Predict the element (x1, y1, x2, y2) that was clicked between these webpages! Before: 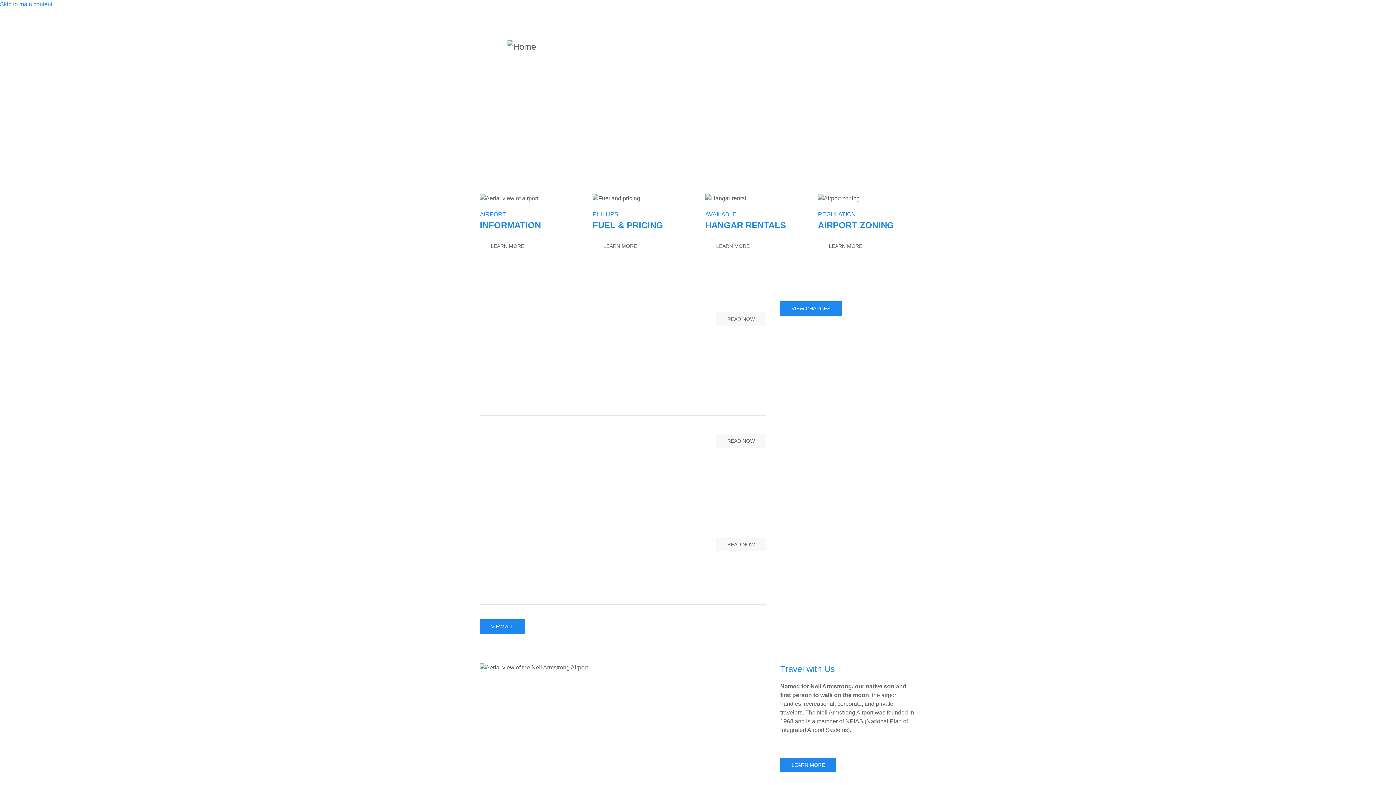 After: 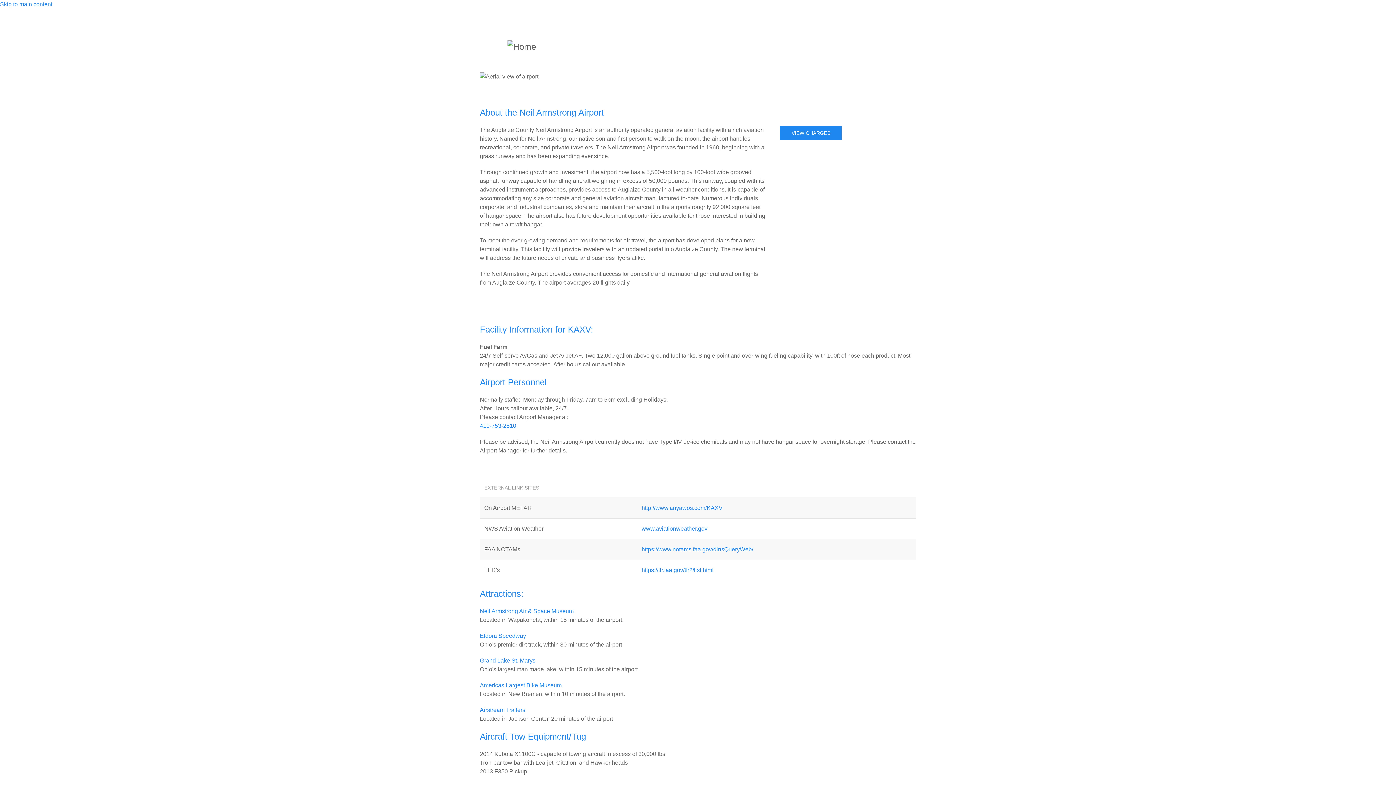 Action: label: AIRPORT INFORMATION bbox: (650, 43, 721, 72)